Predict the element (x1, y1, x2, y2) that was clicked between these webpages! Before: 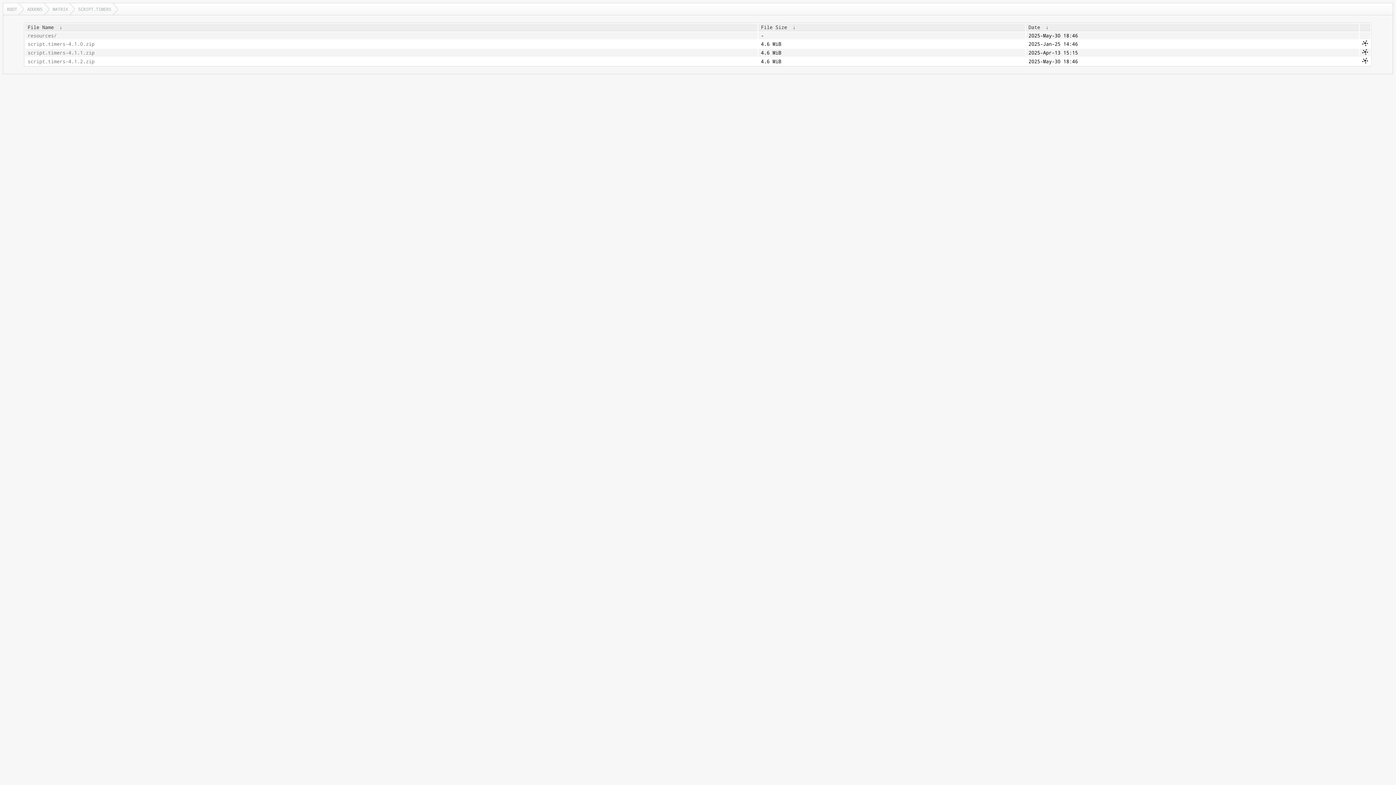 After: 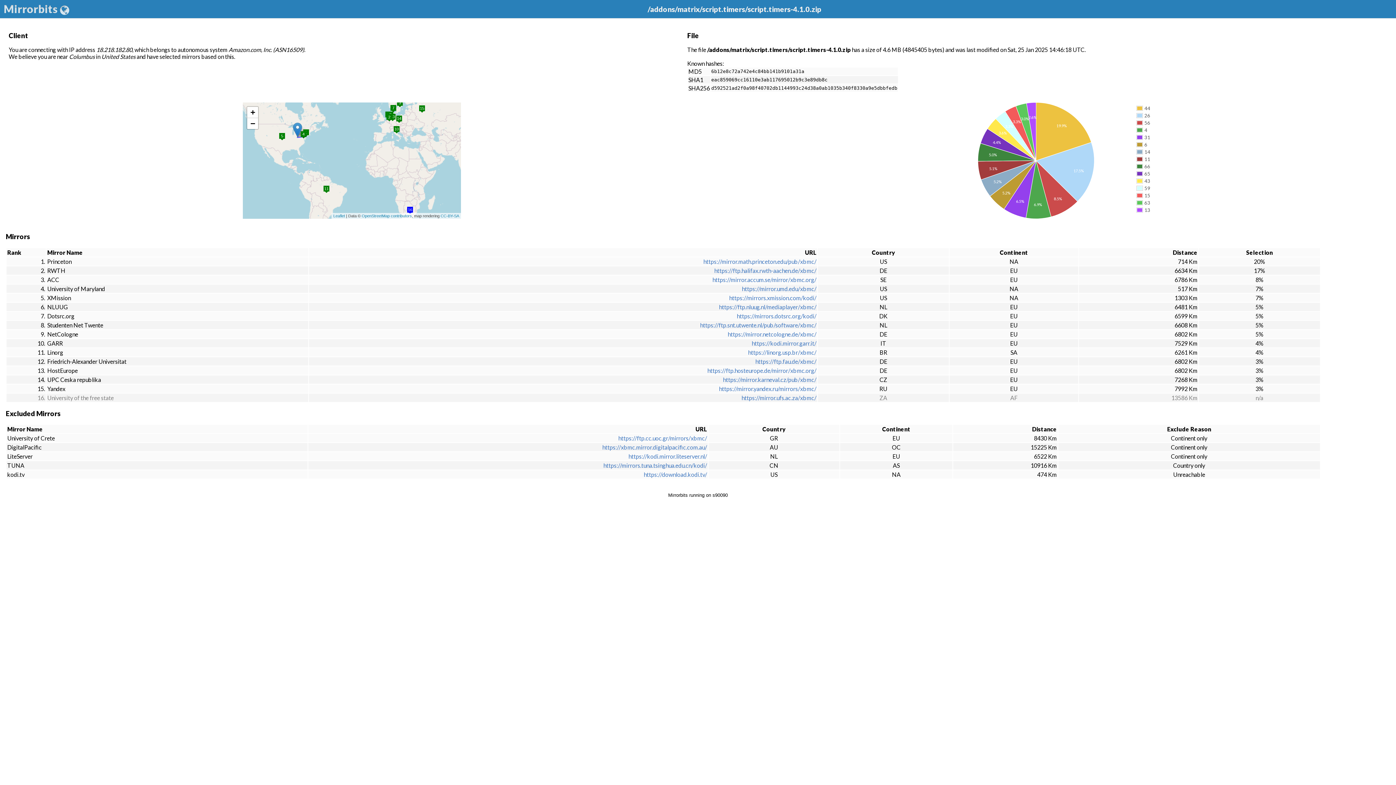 Action: bbox: (1362, 41, 1368, 47)